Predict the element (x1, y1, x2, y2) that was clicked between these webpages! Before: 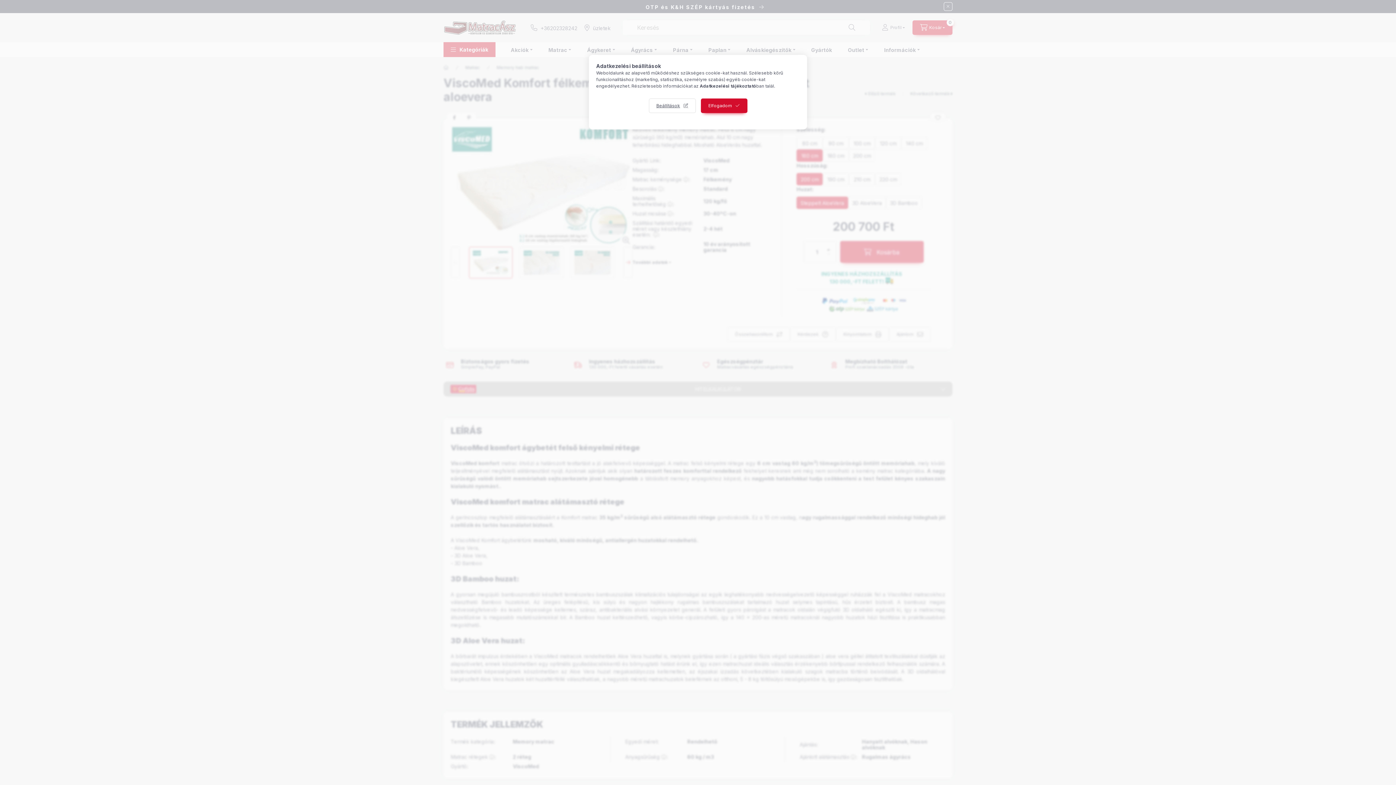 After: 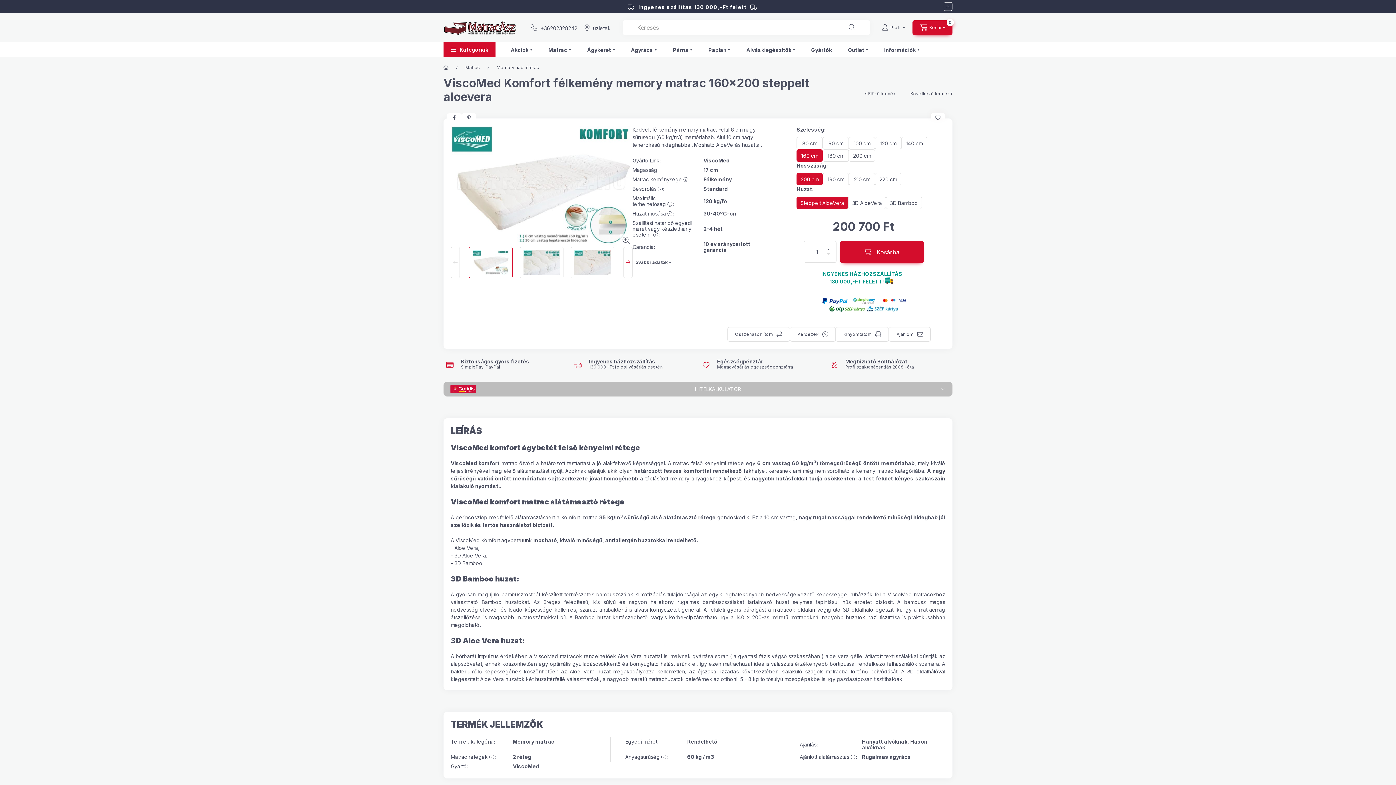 Action: label: Elfogadom bbox: (700, 98, 747, 113)